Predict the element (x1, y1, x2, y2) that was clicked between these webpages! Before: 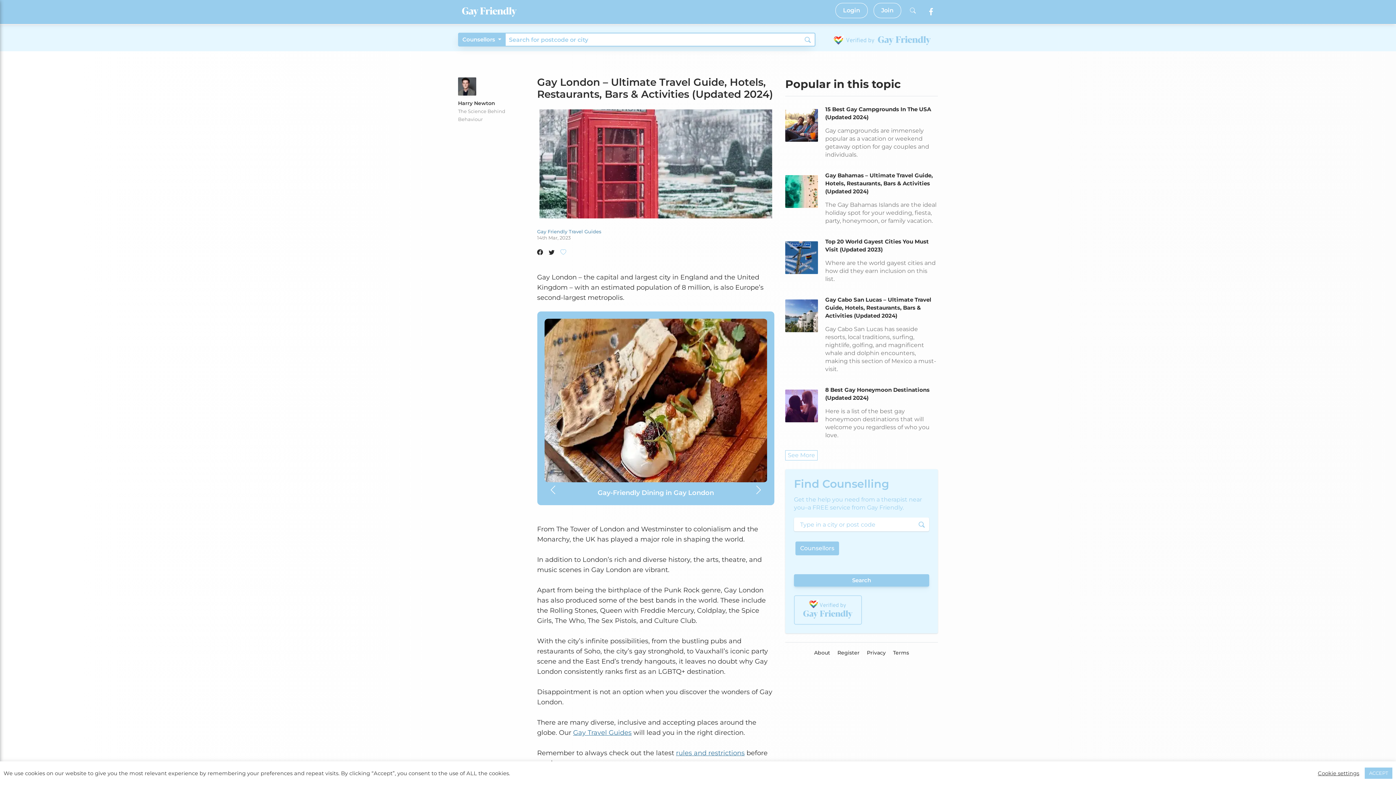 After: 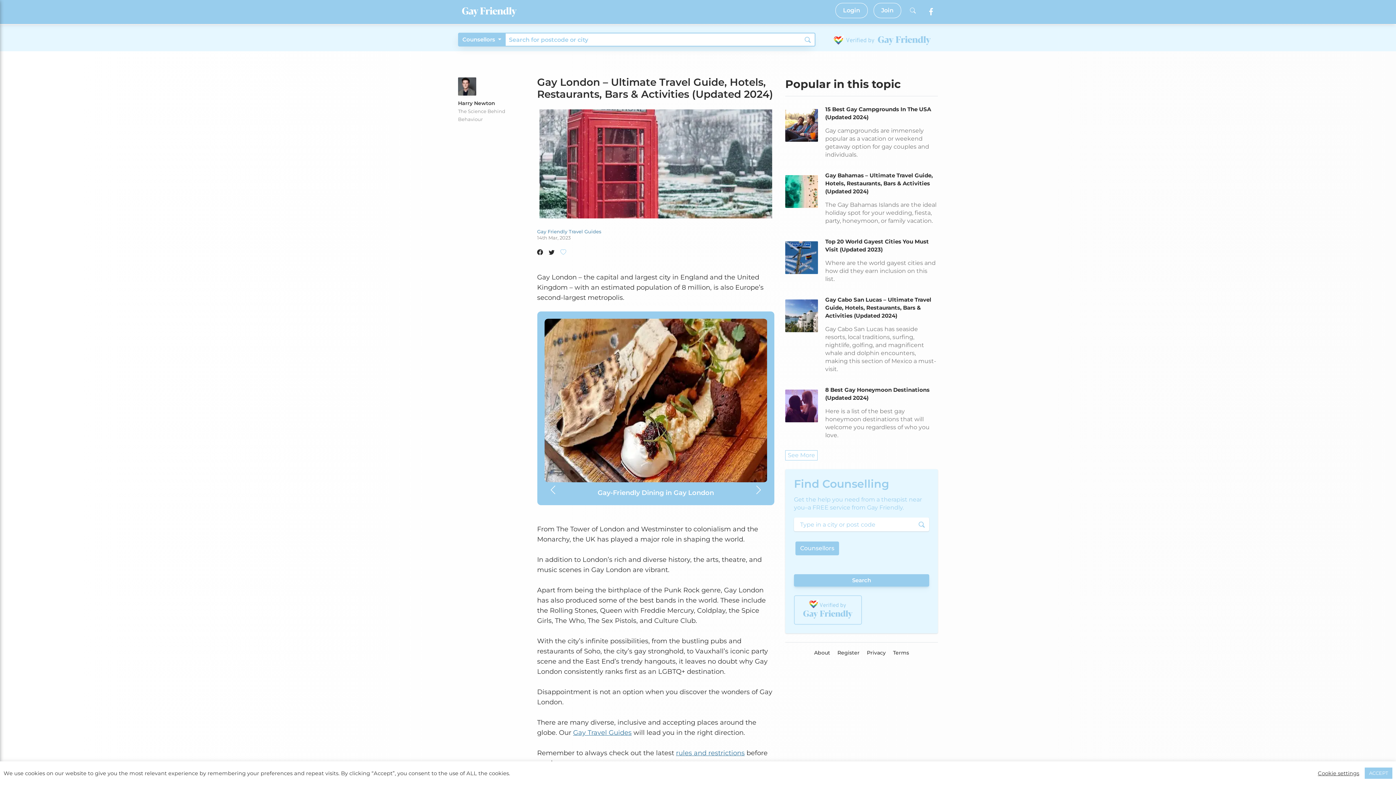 Action: label: rules and restrictions bbox: (676, 749, 744, 757)